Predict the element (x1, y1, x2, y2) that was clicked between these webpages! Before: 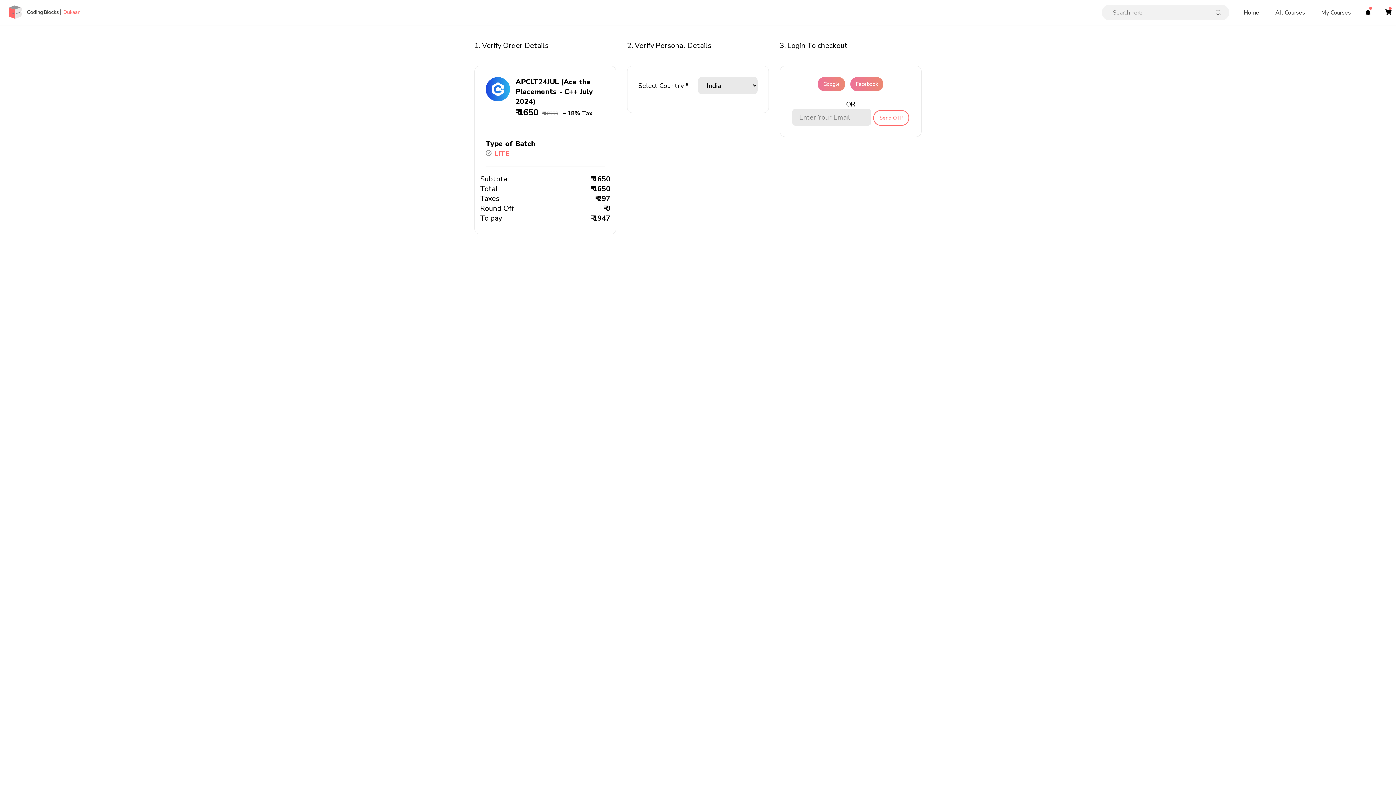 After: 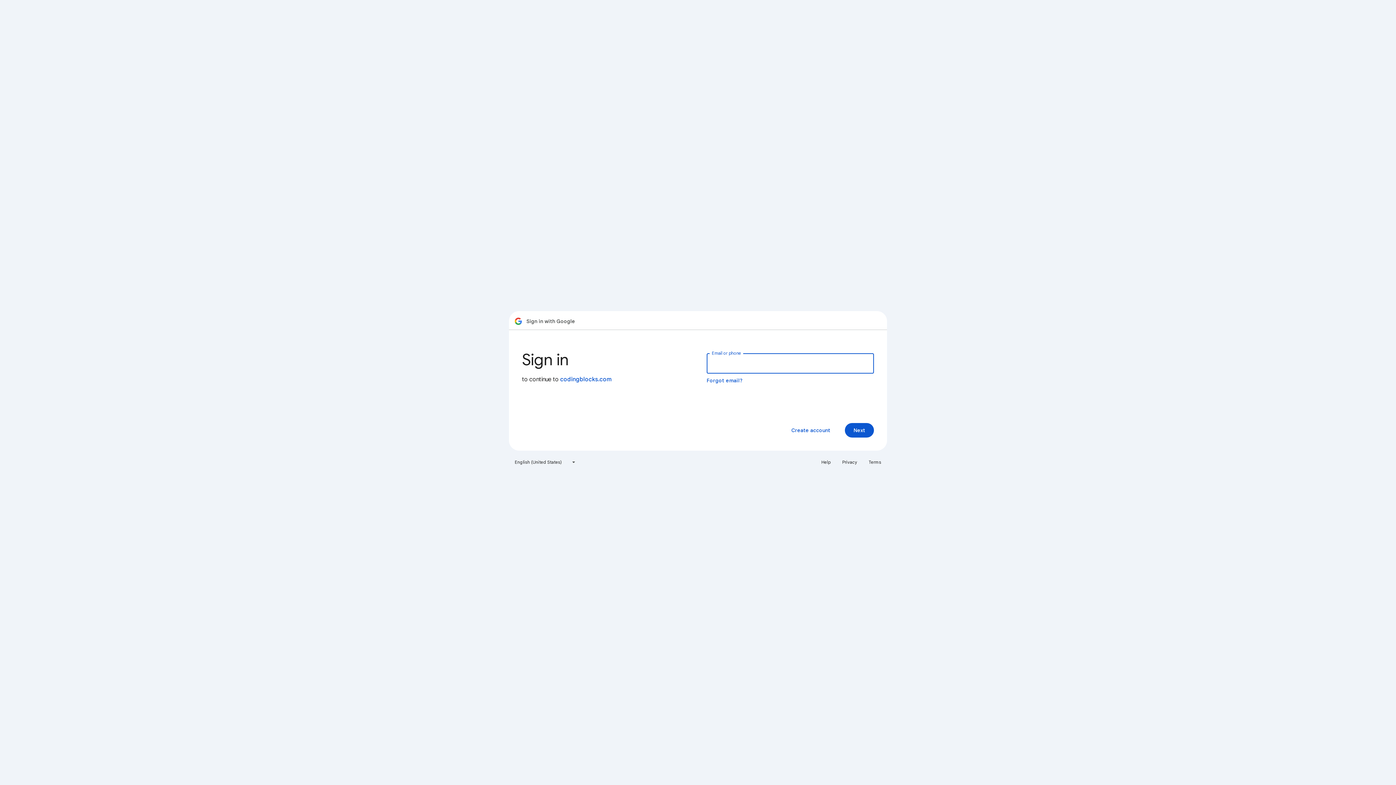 Action: bbox: (817, 77, 845, 91) label: Google